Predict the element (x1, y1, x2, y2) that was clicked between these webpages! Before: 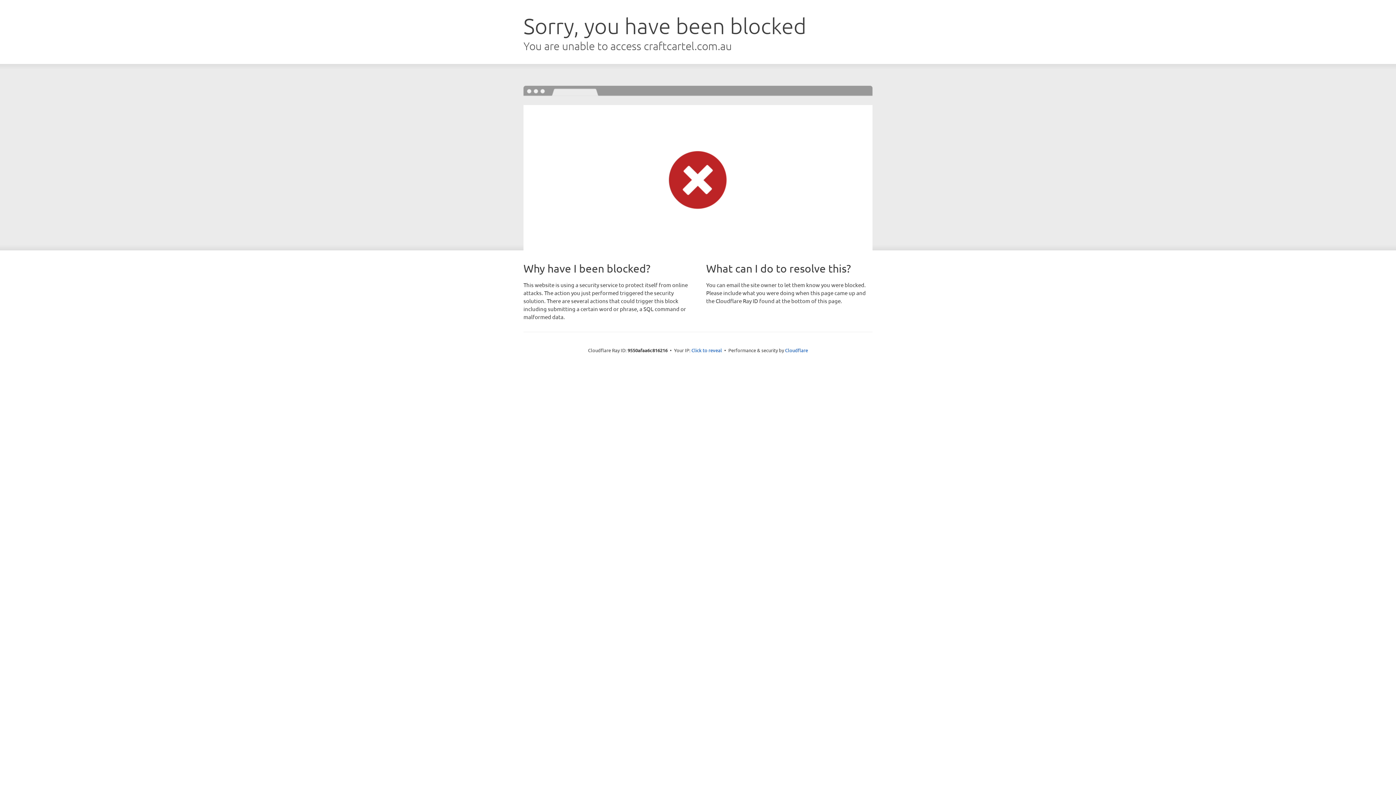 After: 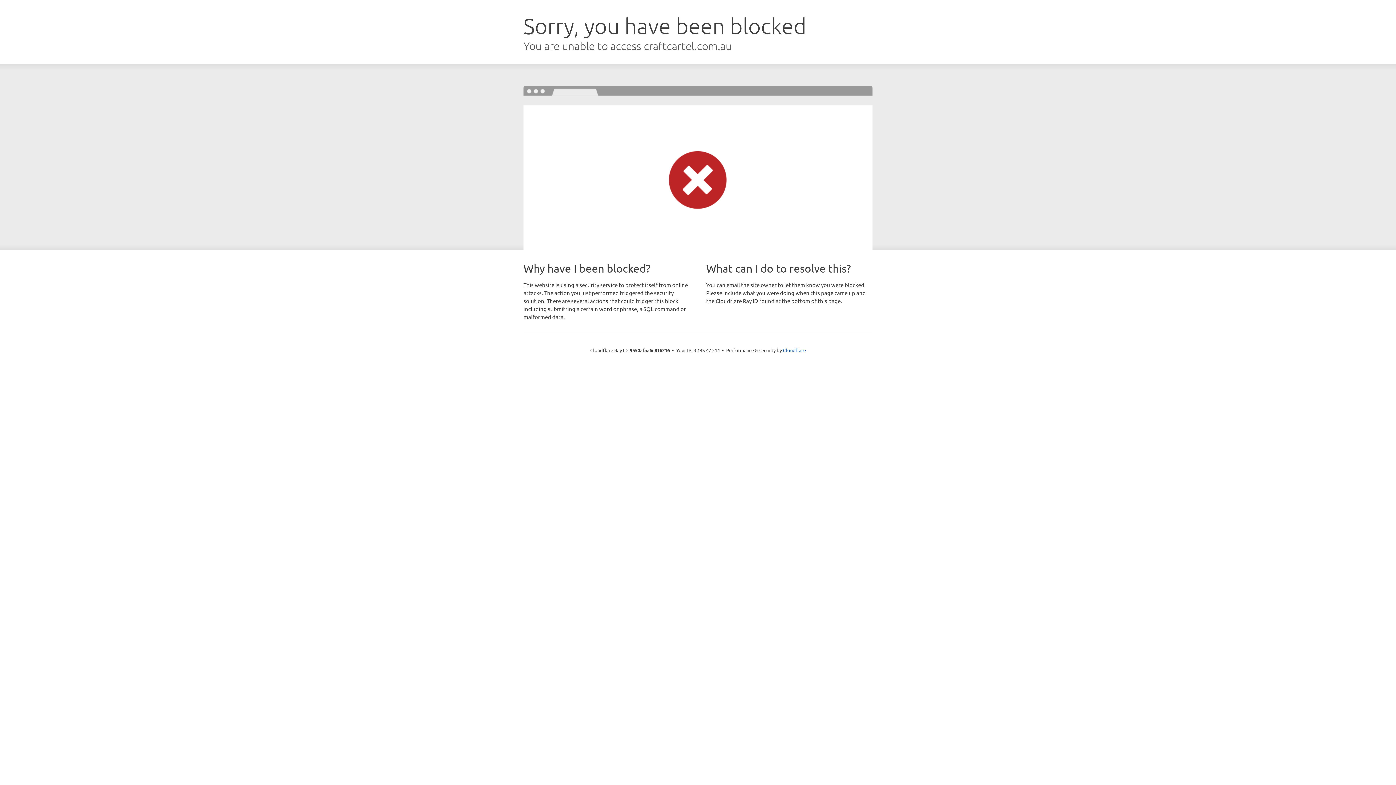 Action: label: Click to reveal bbox: (691, 346, 722, 353)